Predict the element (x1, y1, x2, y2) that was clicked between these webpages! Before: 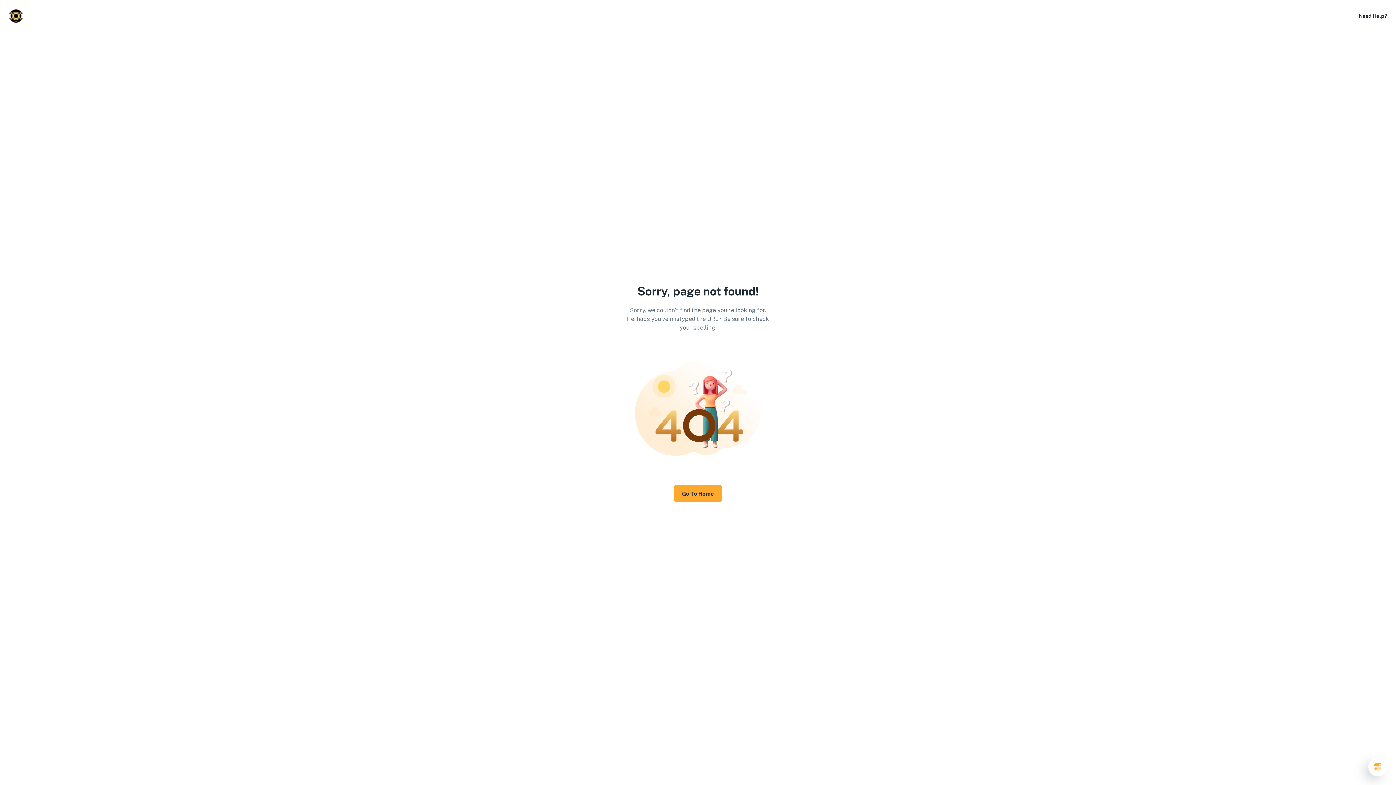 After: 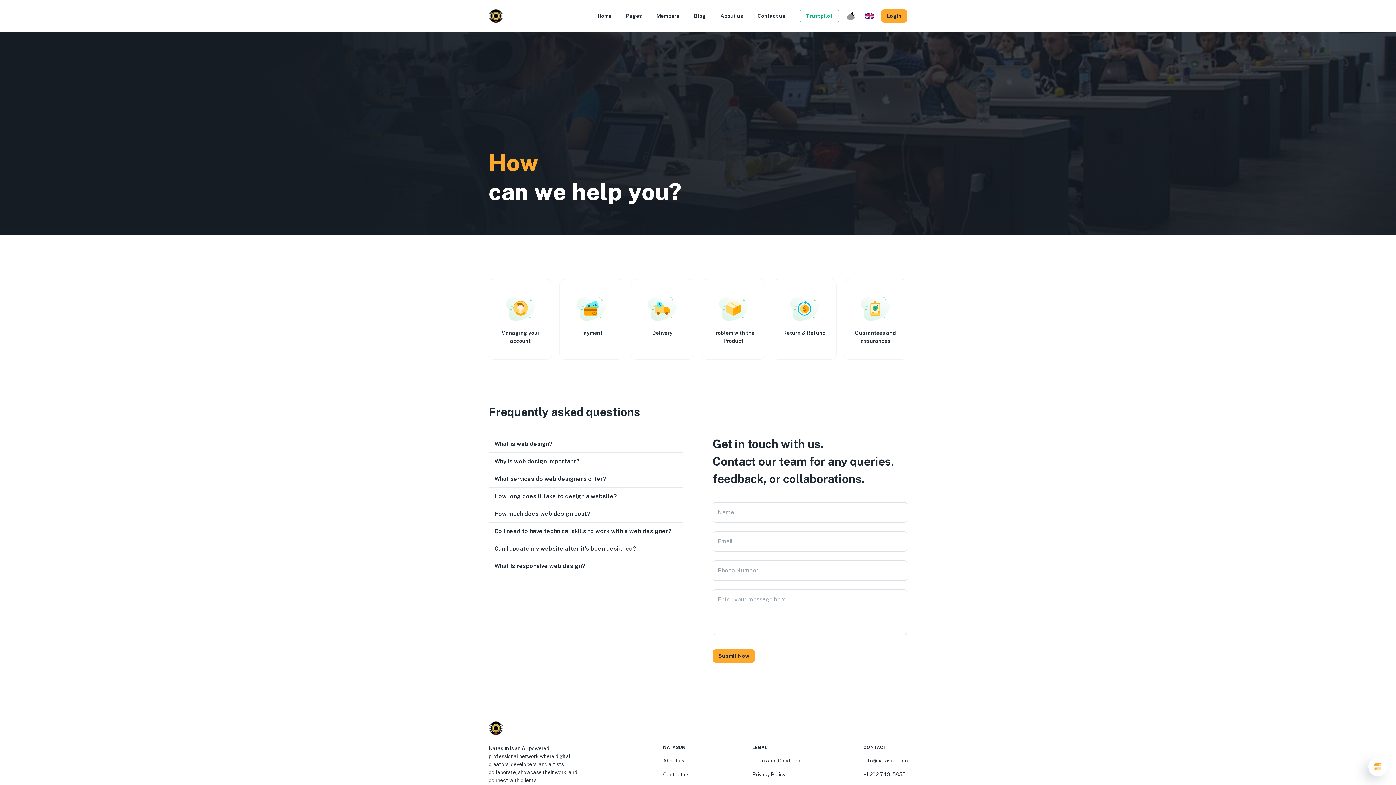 Action: bbox: (1359, 12, 1387, 20) label: Need Help?